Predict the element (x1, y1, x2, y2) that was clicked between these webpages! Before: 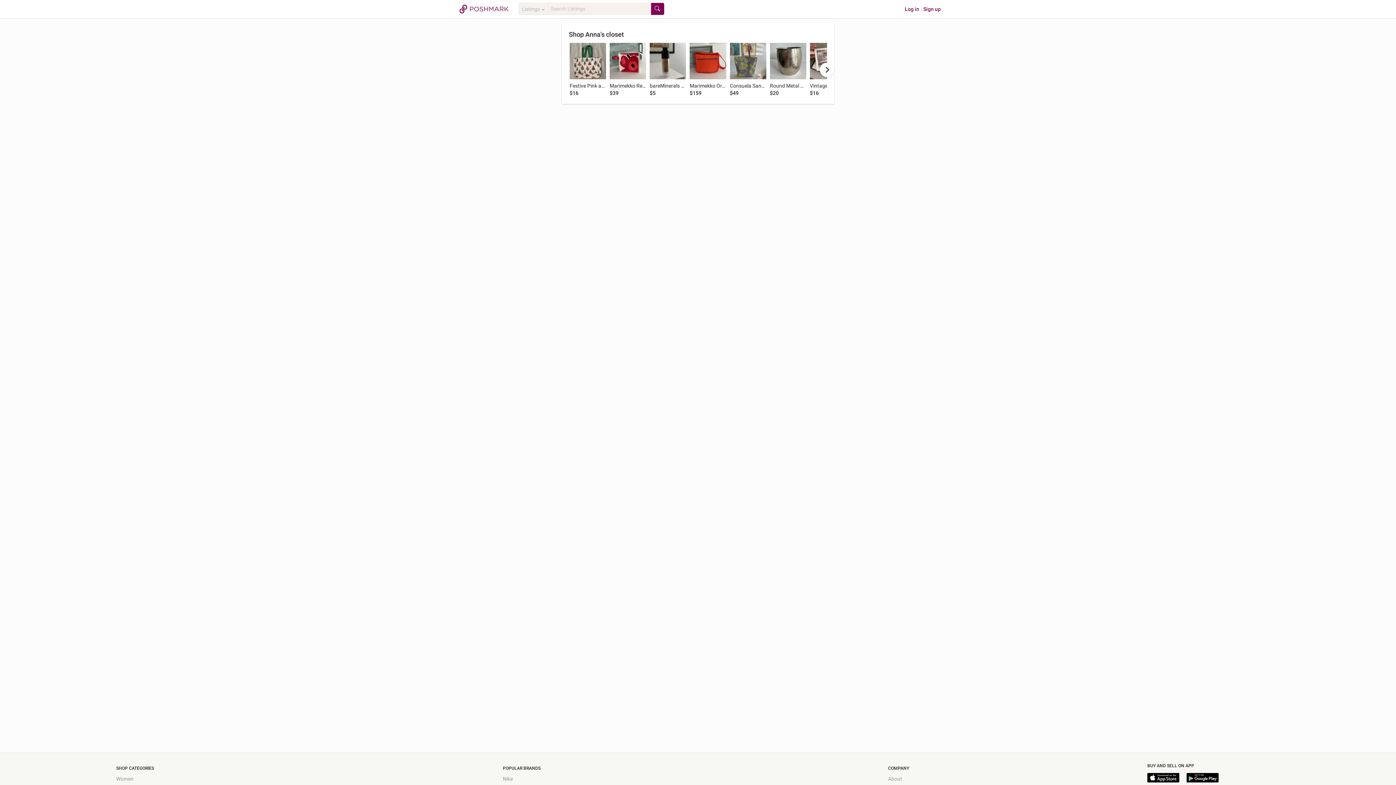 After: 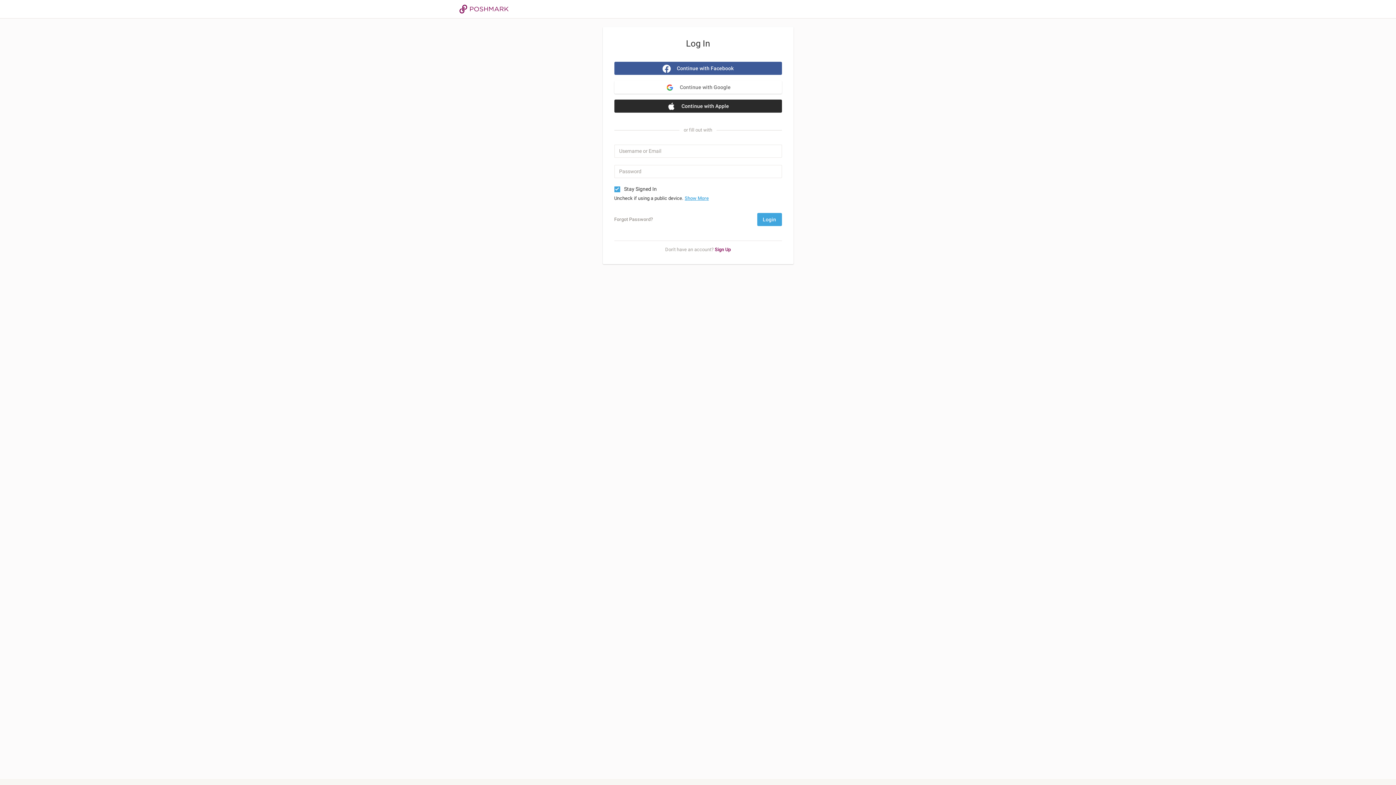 Action: bbox: (905, 6, 919, 12) label: Log in